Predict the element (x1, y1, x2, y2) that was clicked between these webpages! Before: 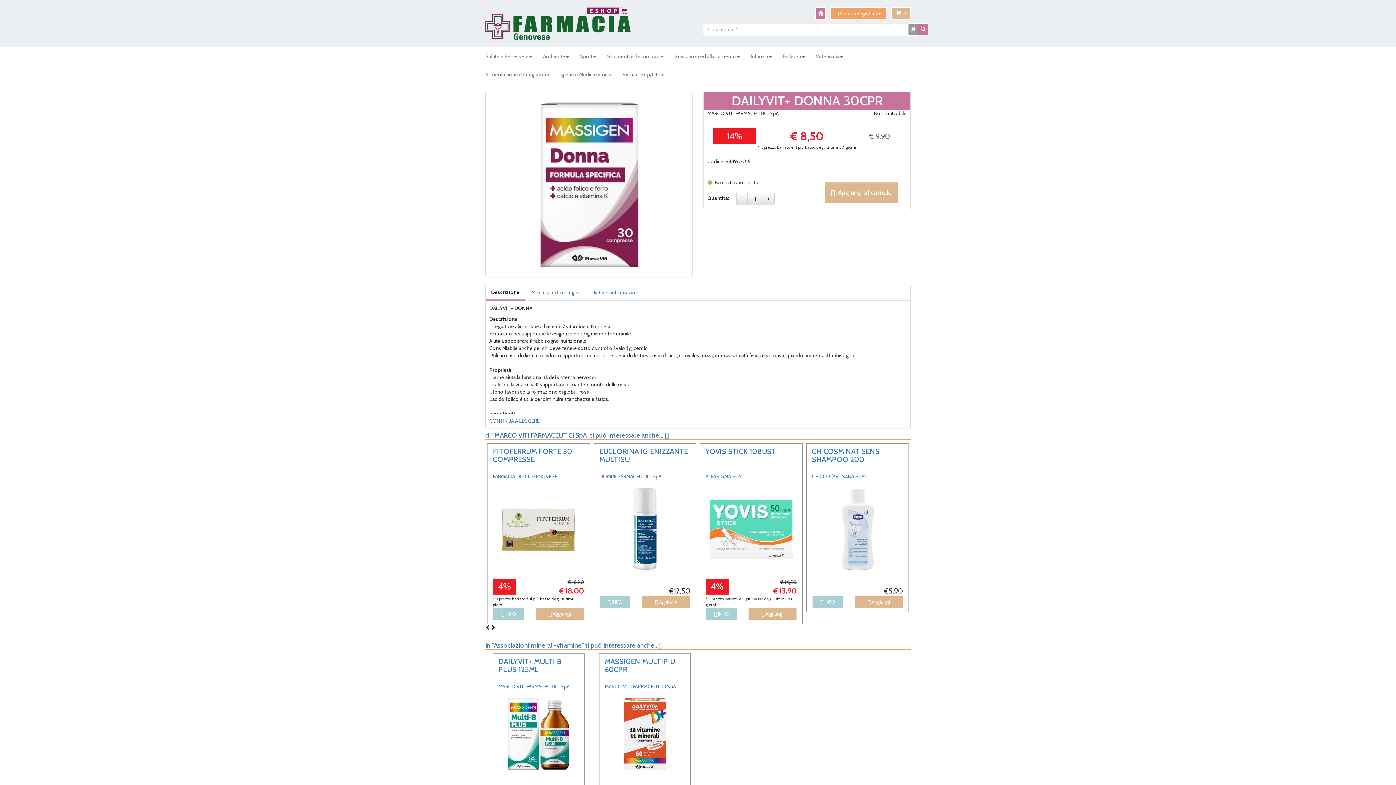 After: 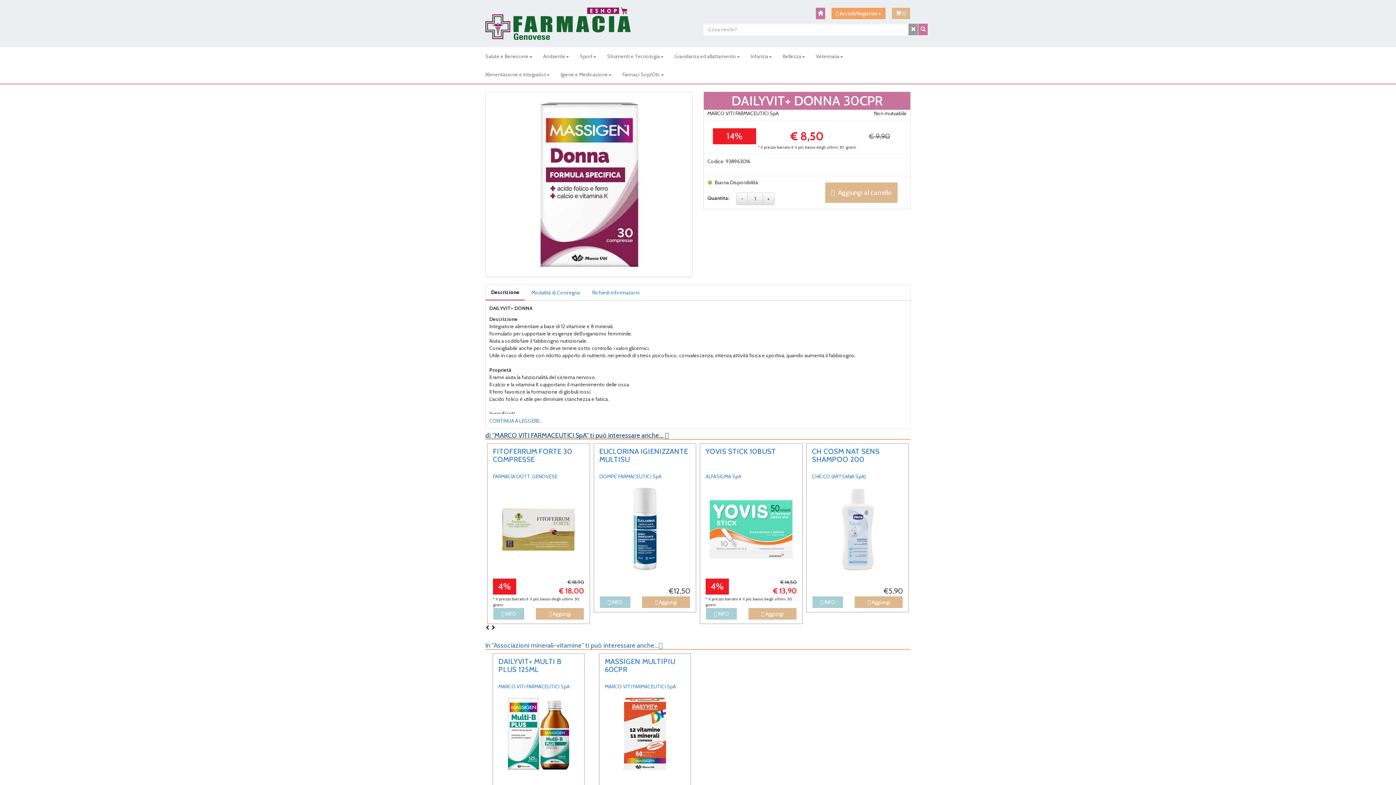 Action: bbox: (485, 432, 910, 440) label: di "MARCO VITI FARMACEUTICI SpA" ti può interessare anche... 